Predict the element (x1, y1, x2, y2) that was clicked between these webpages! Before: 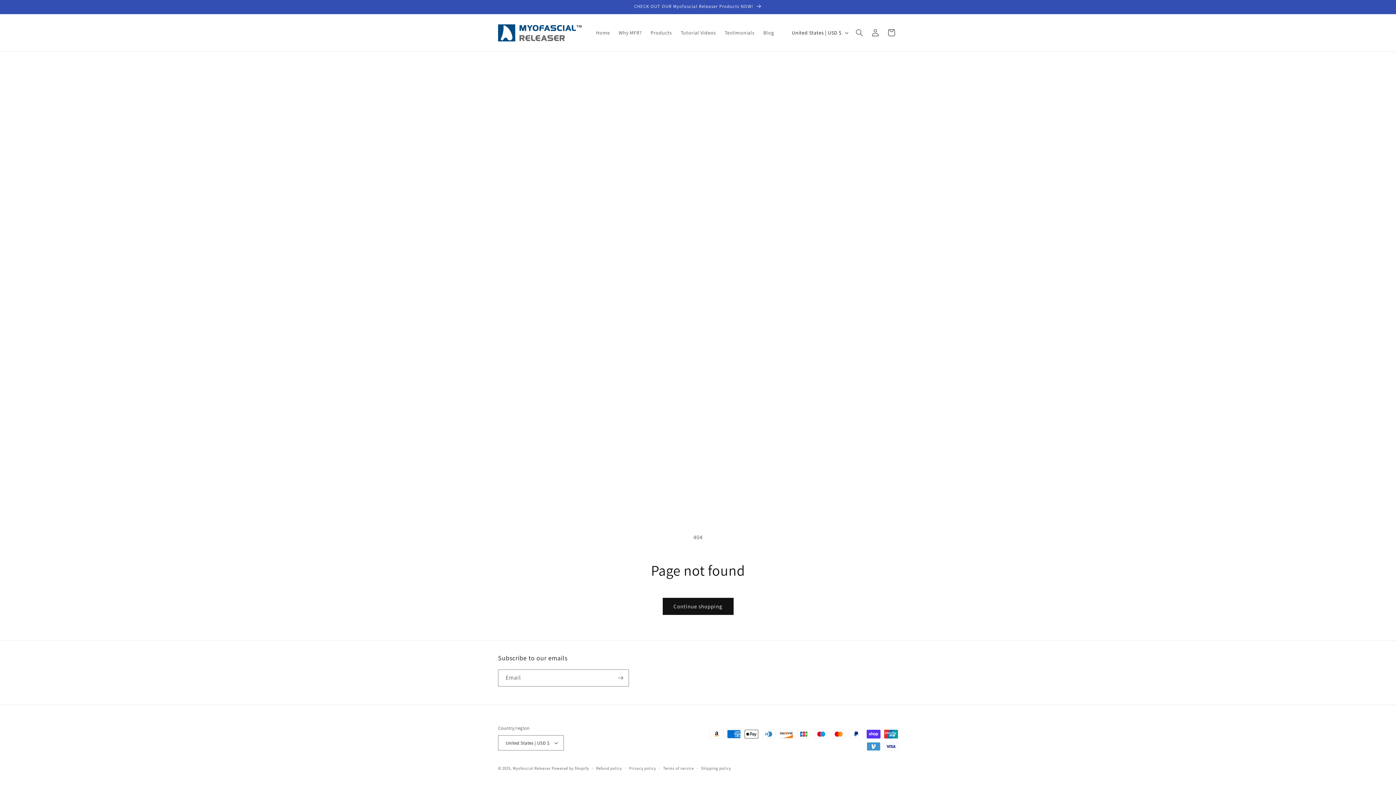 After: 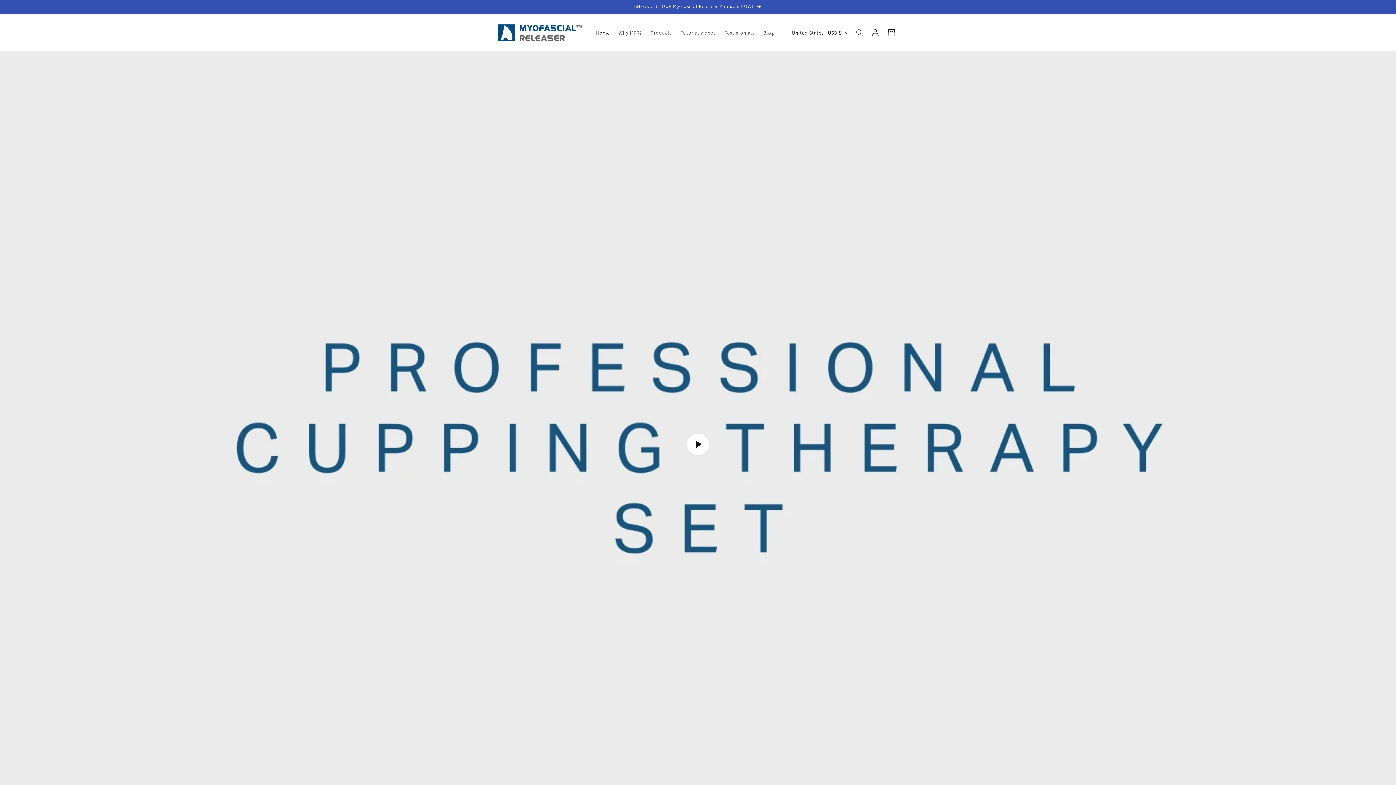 Action: label: Myofascial Releaser bbox: (512, 766, 550, 771)